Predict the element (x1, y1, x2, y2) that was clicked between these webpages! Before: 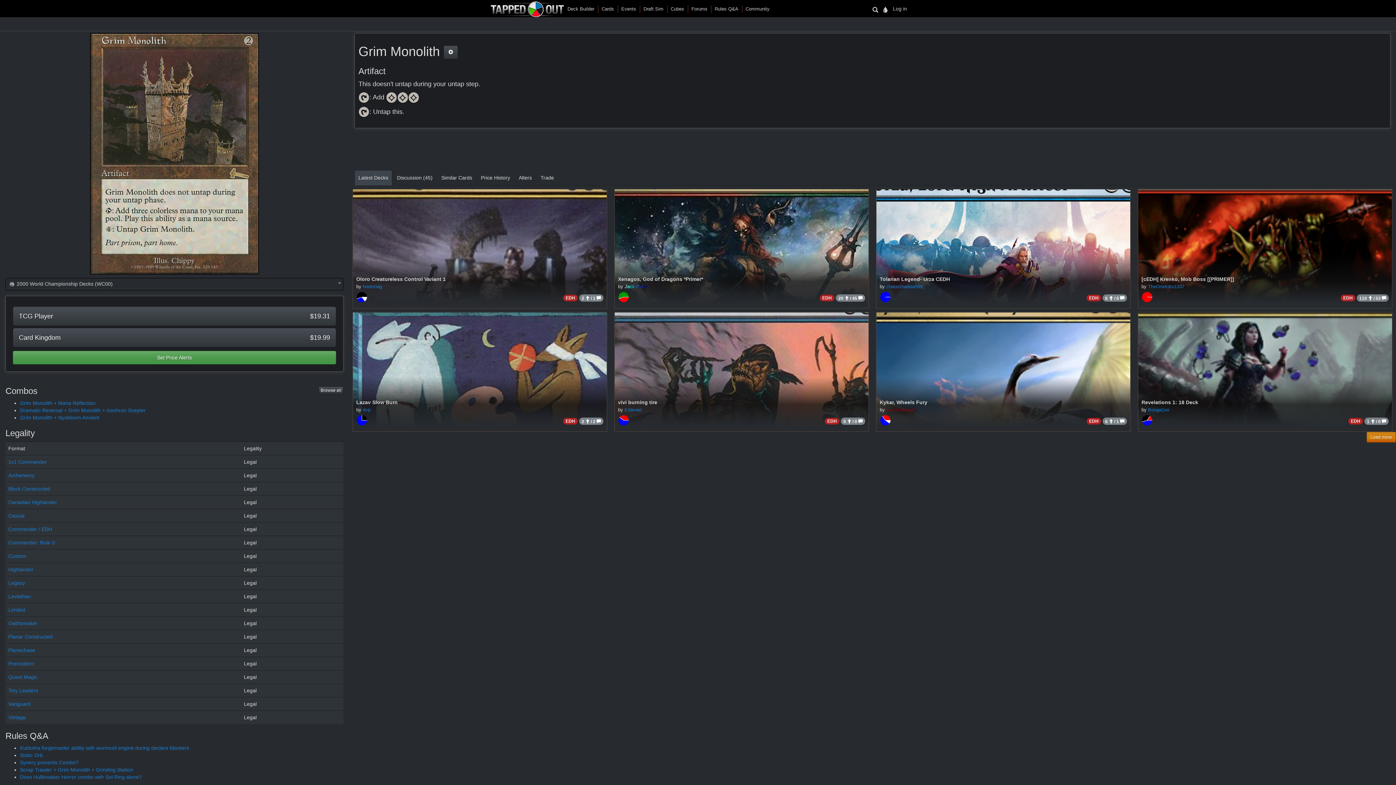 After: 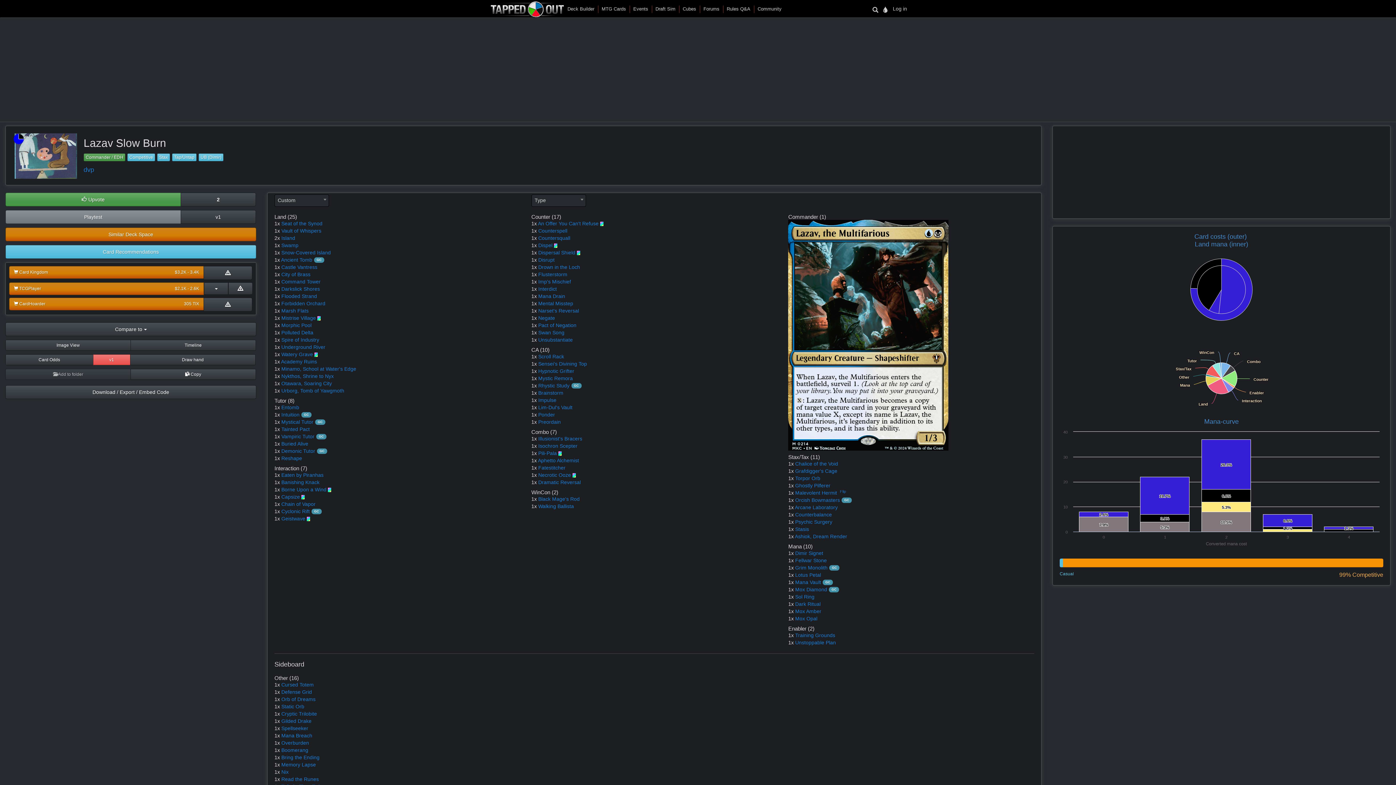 Action: label: Lazav Slow Burn bbox: (356, 399, 397, 405)